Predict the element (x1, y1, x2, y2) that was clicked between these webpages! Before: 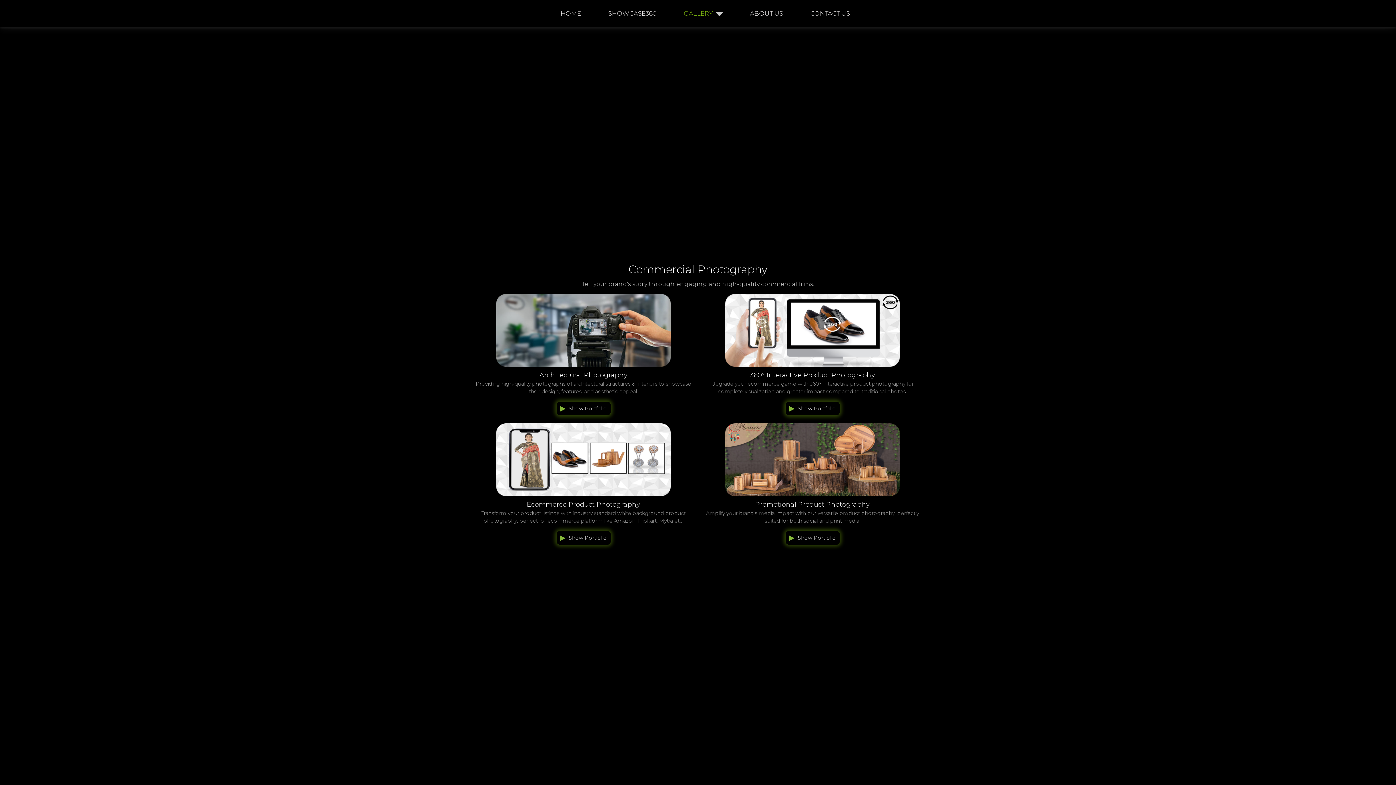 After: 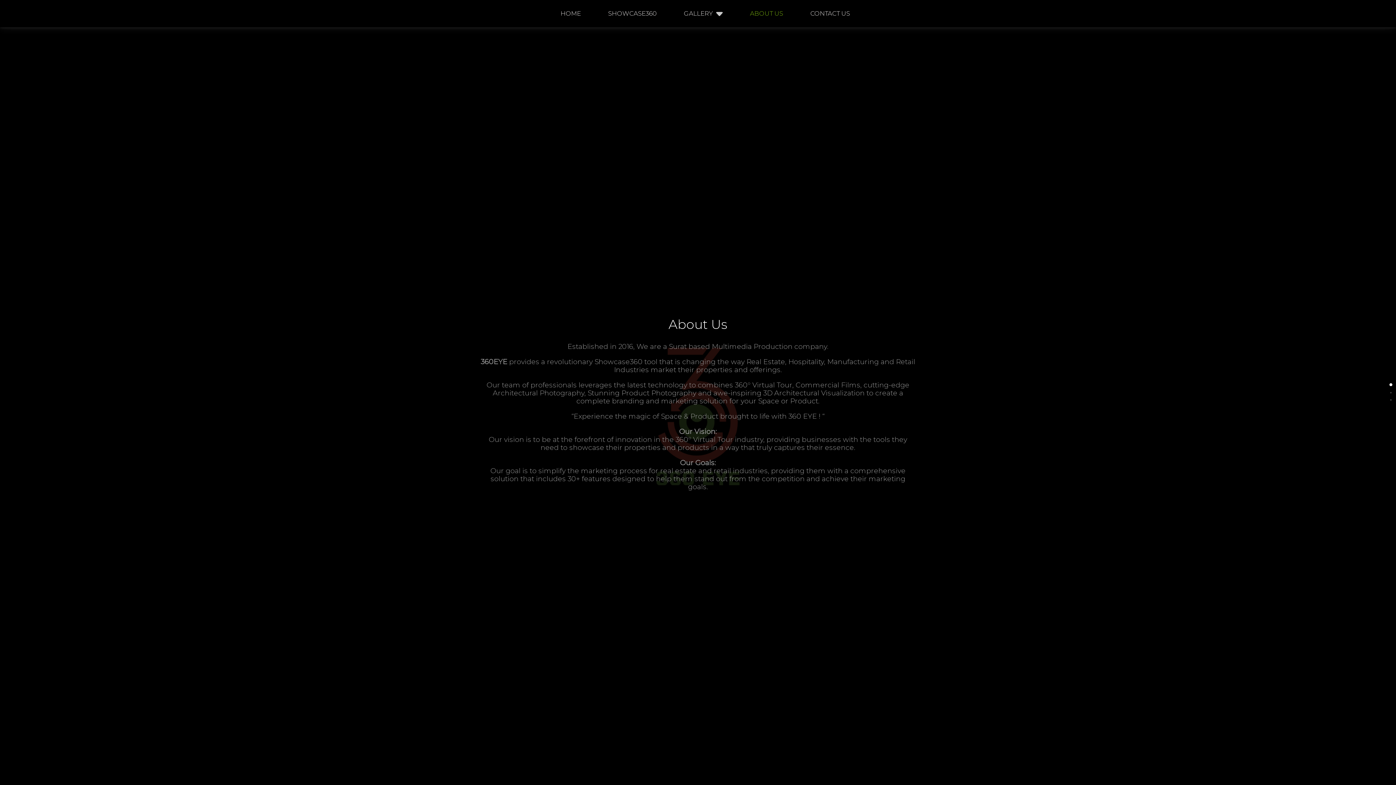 Action: bbox: (750, 0, 783, 27) label: ABOUT US